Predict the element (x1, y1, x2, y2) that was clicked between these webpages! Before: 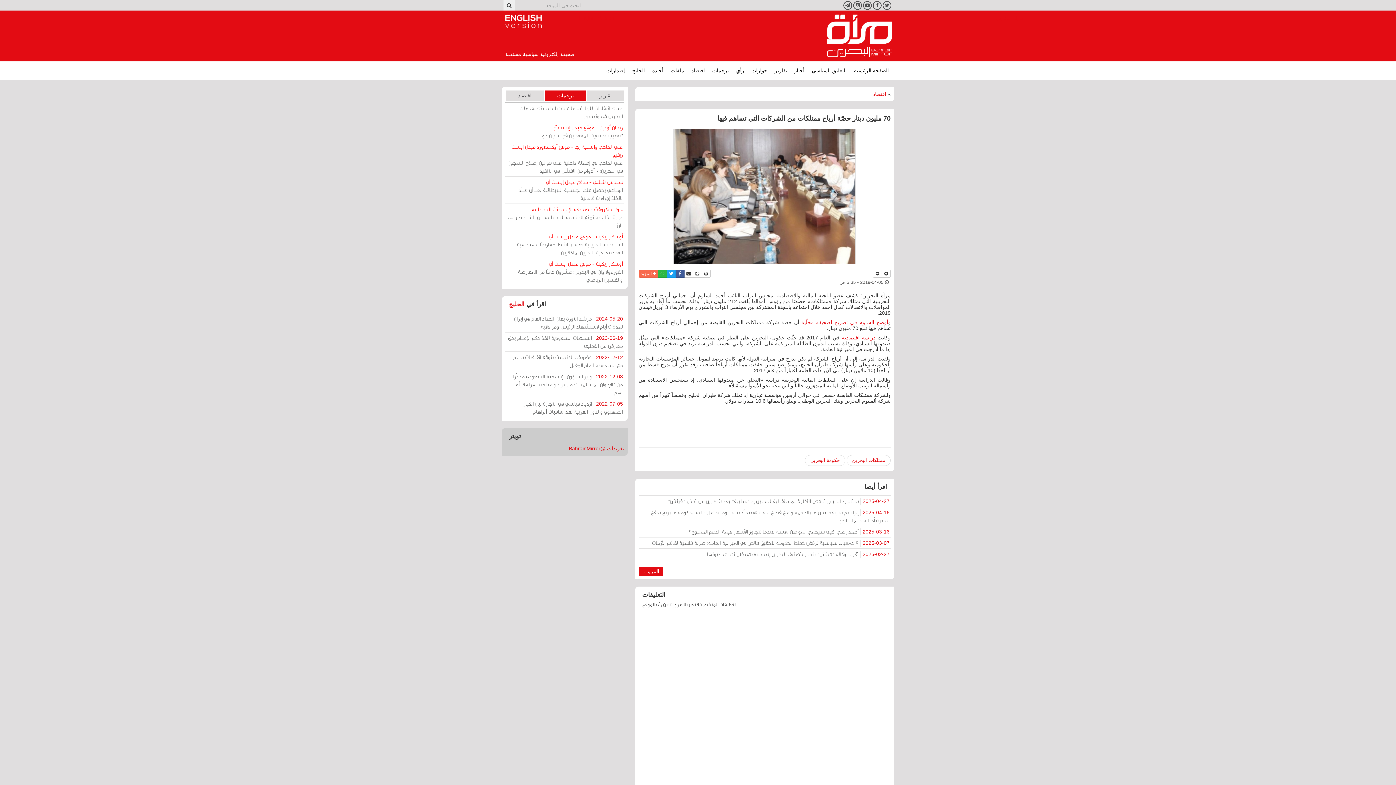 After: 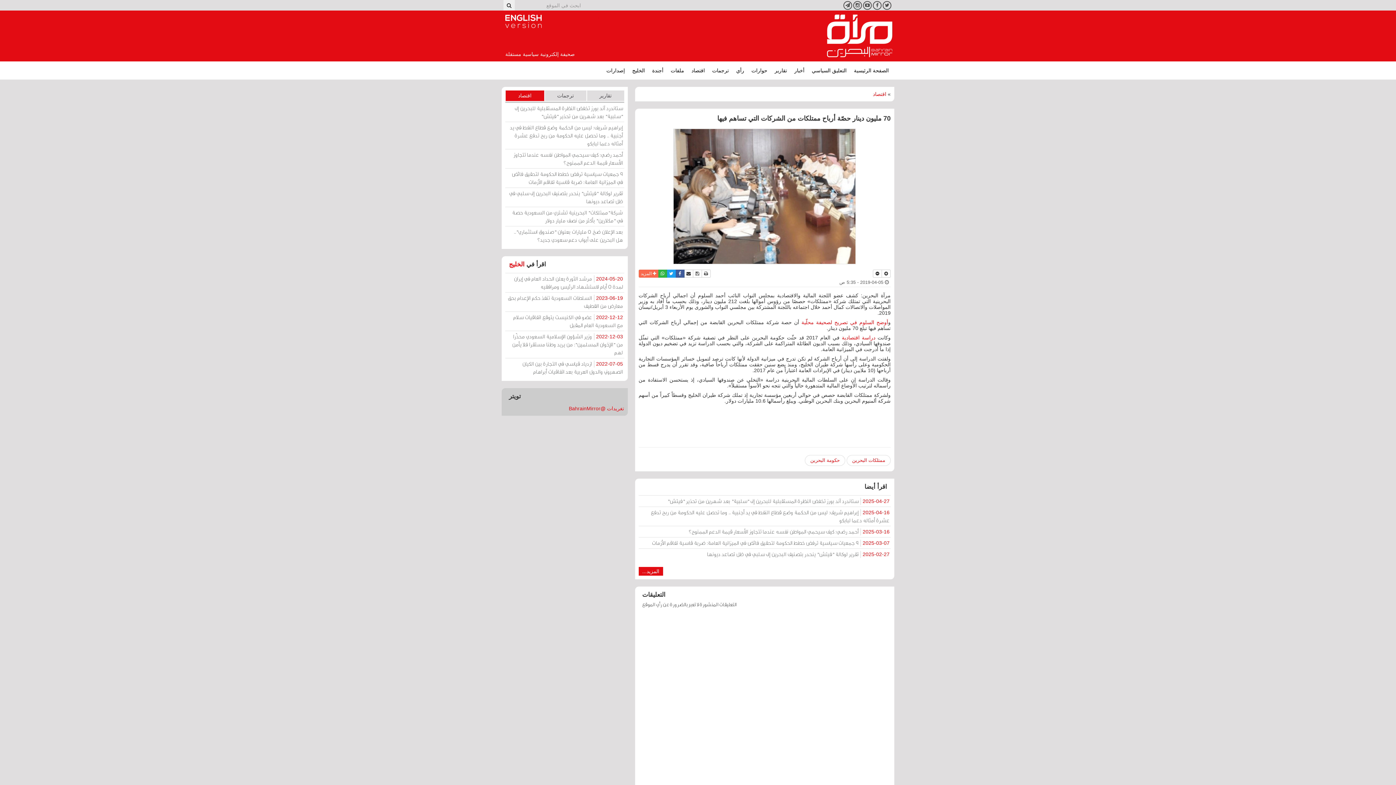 Action: bbox: (505, 90, 544, 101) label: اقتصاد